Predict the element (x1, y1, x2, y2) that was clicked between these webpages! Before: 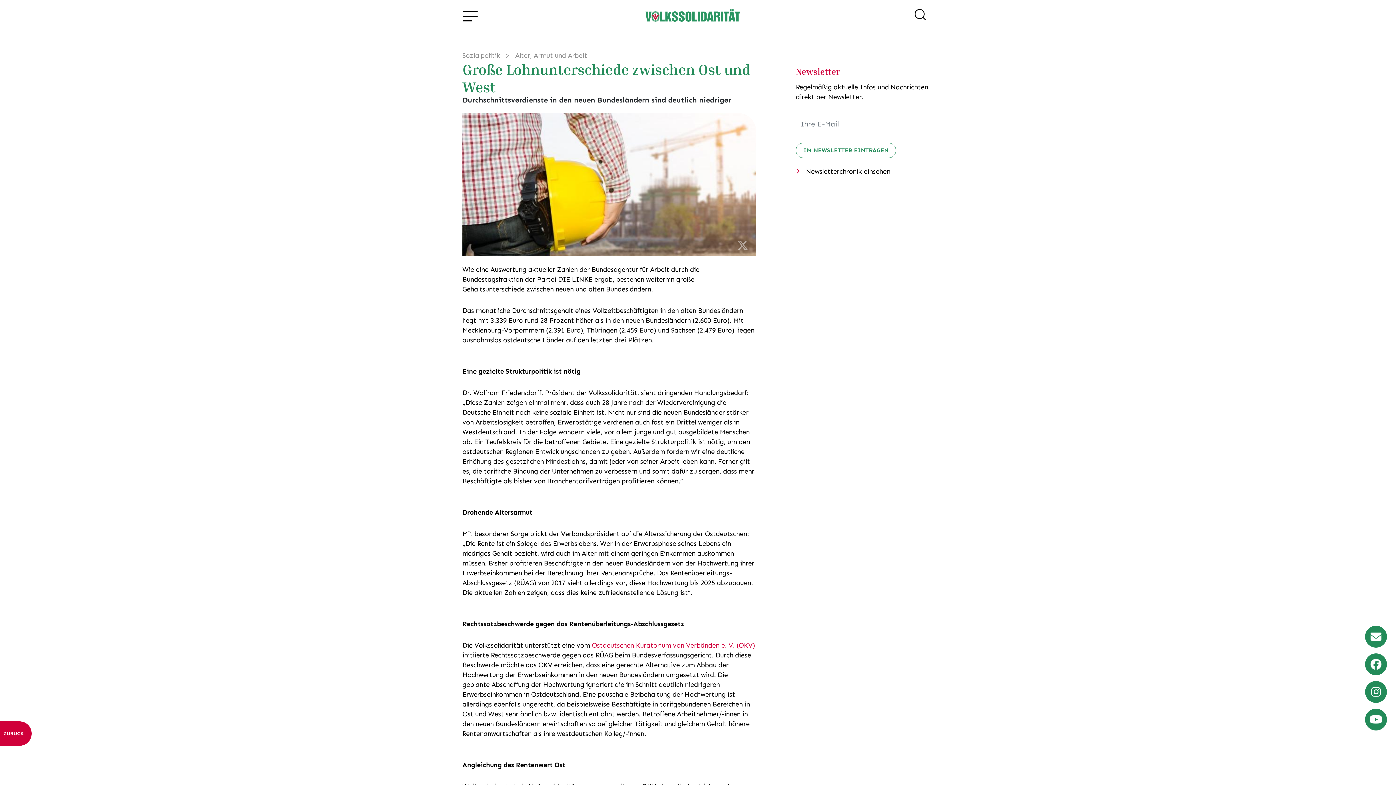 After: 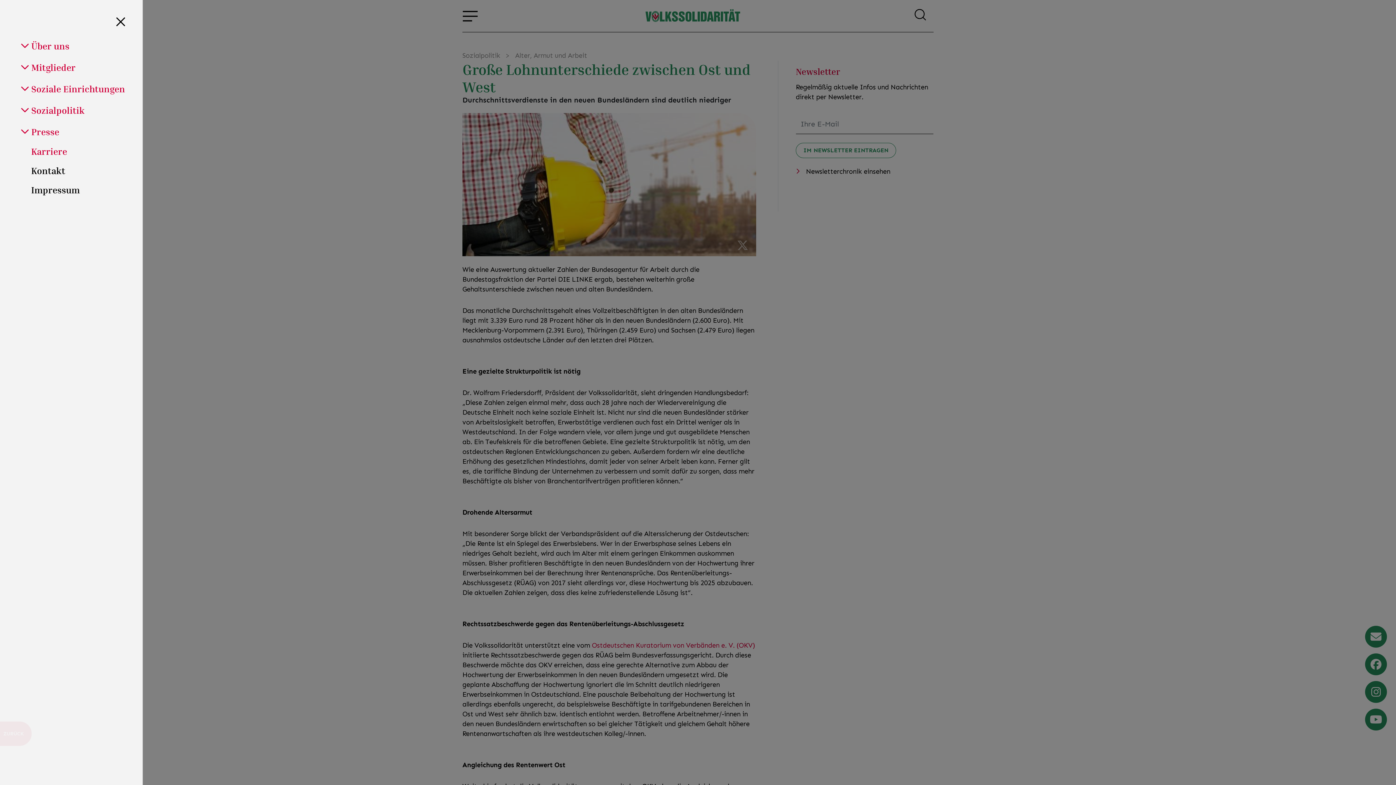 Action: label: Öffne Navigation bbox: (462, 8, 478, 23)